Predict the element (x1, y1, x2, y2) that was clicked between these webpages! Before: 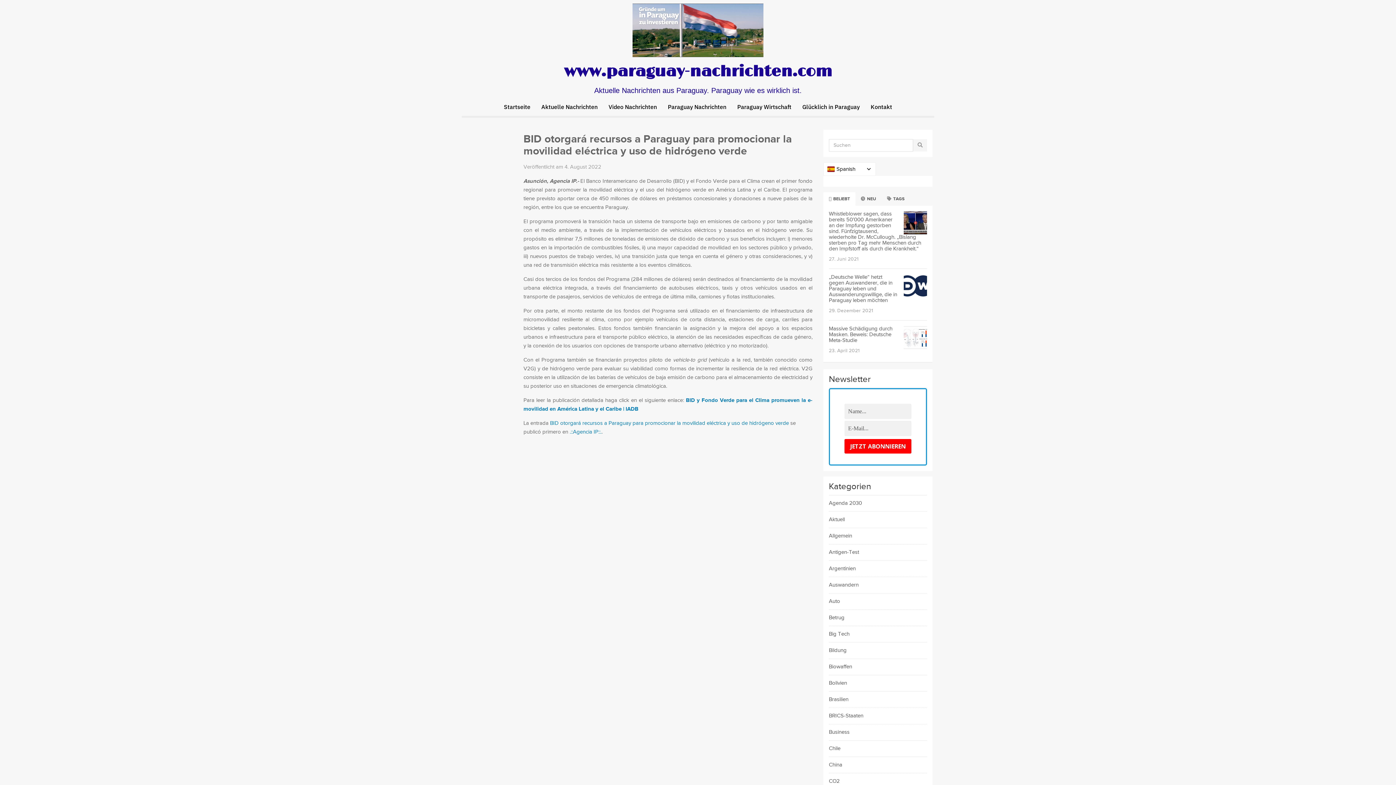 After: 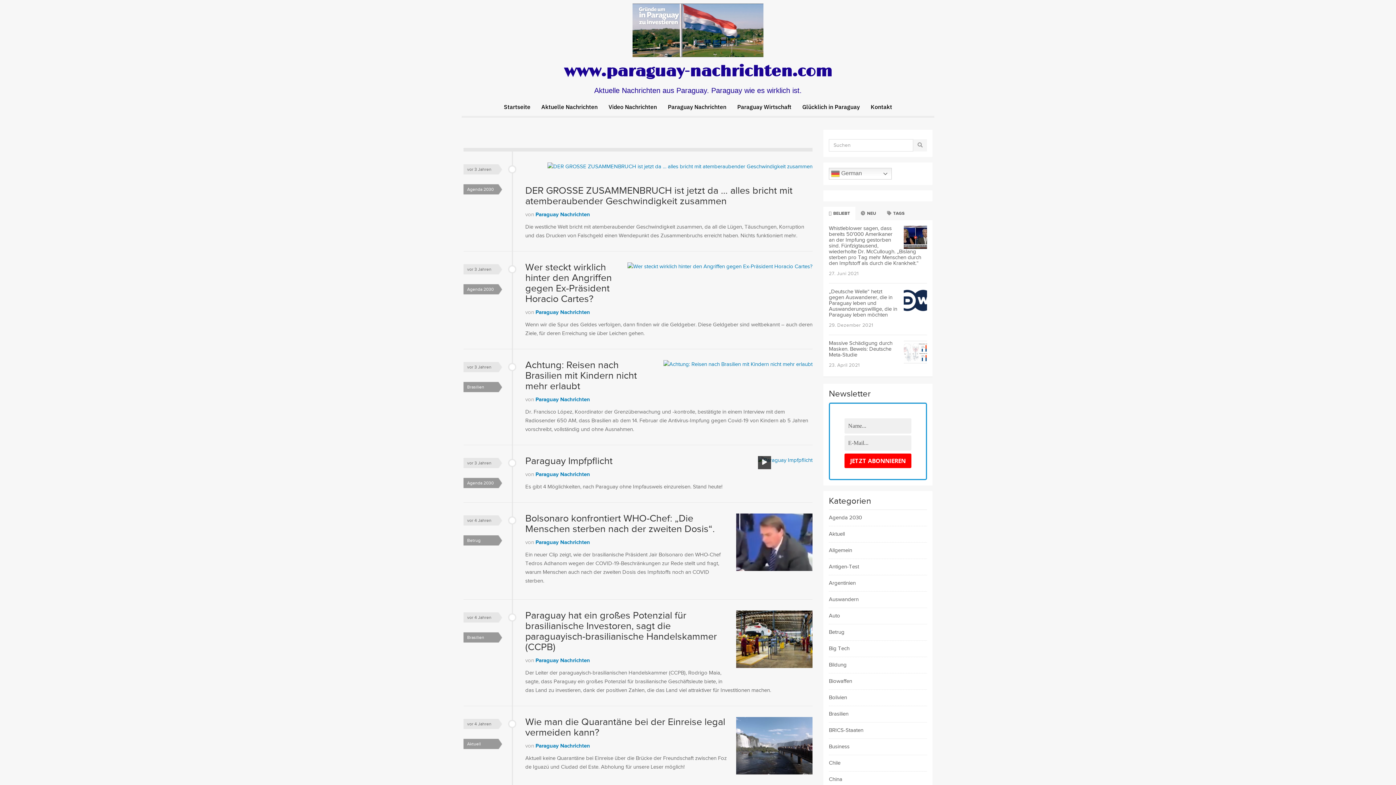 Action: bbox: (829, 696, 848, 702) label: Brasilien